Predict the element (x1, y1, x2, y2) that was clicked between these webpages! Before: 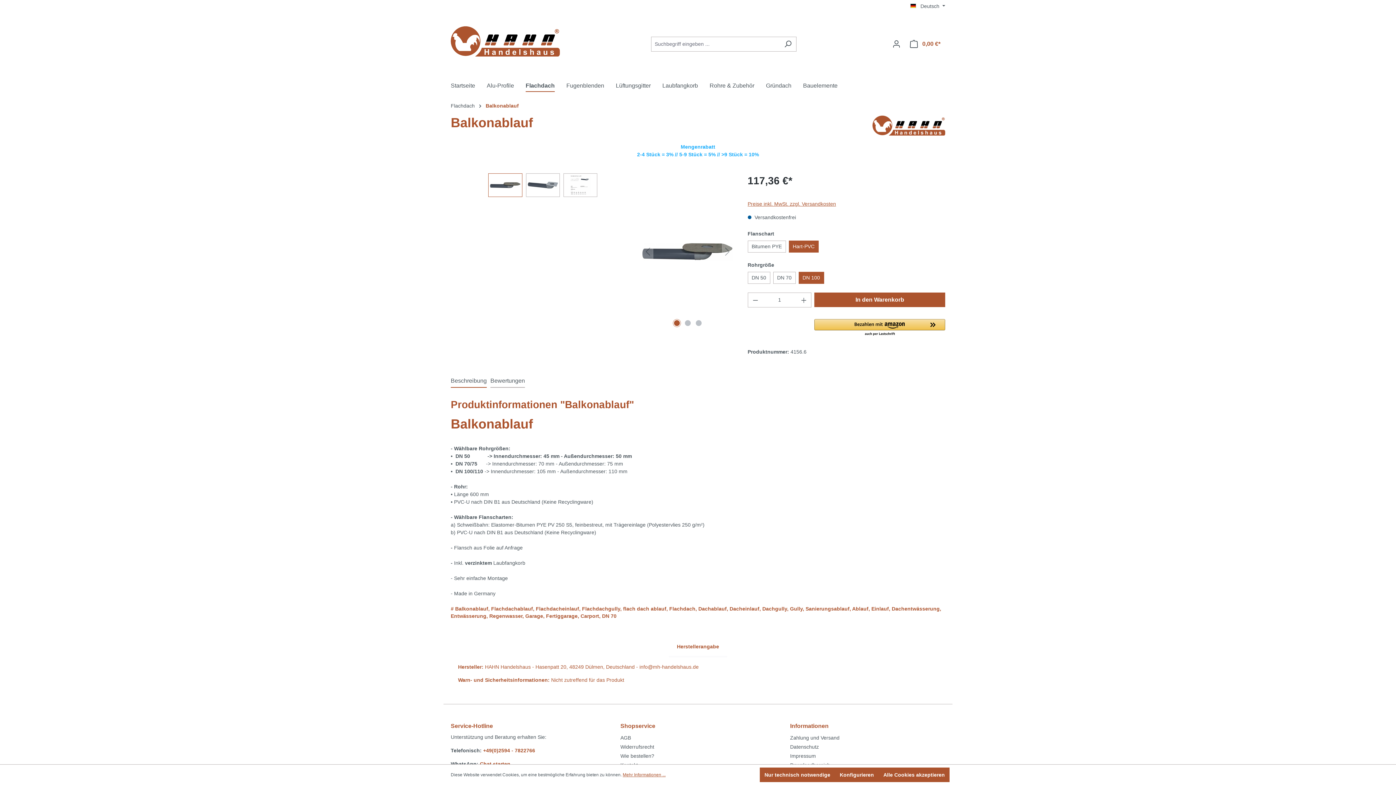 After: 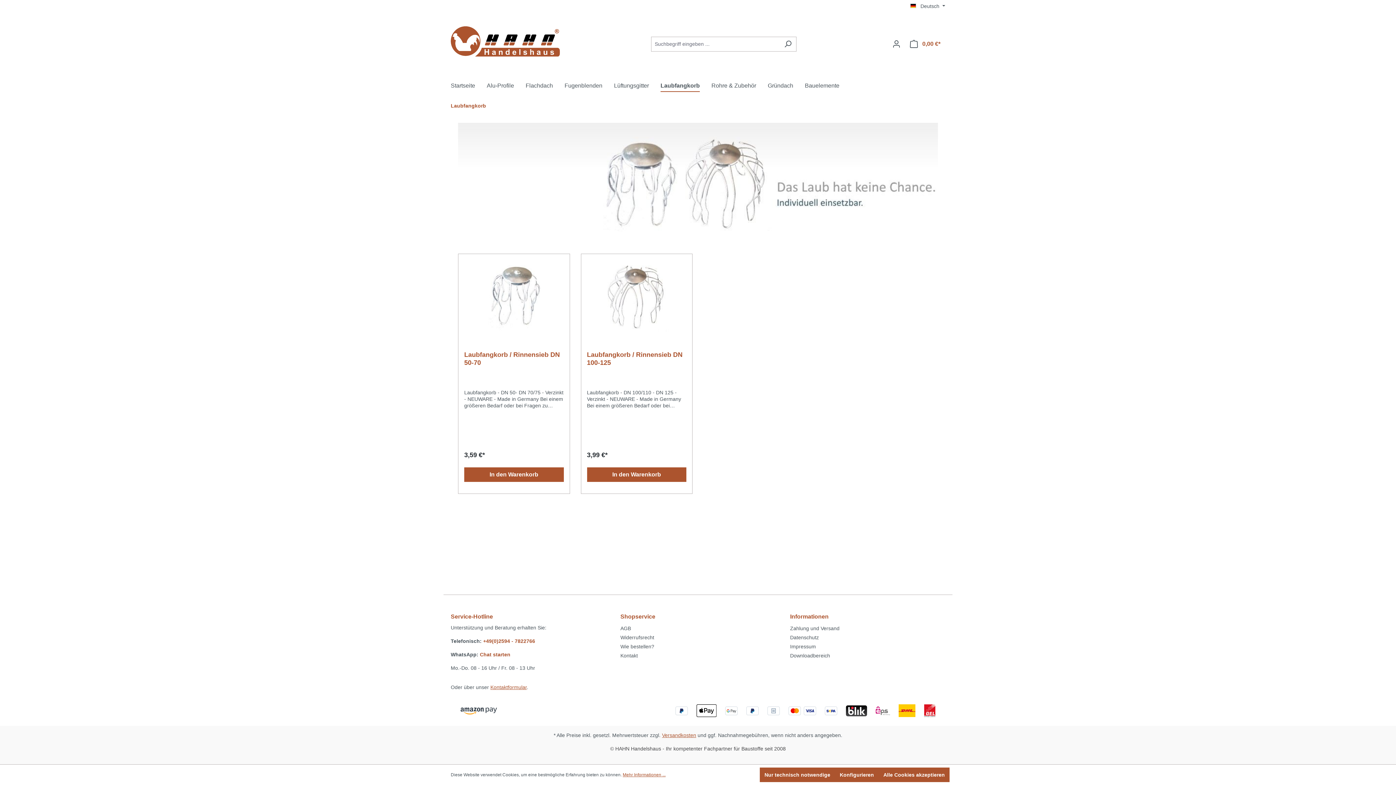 Action: bbox: (662, 78, 709, 94) label: Laubfangkorb